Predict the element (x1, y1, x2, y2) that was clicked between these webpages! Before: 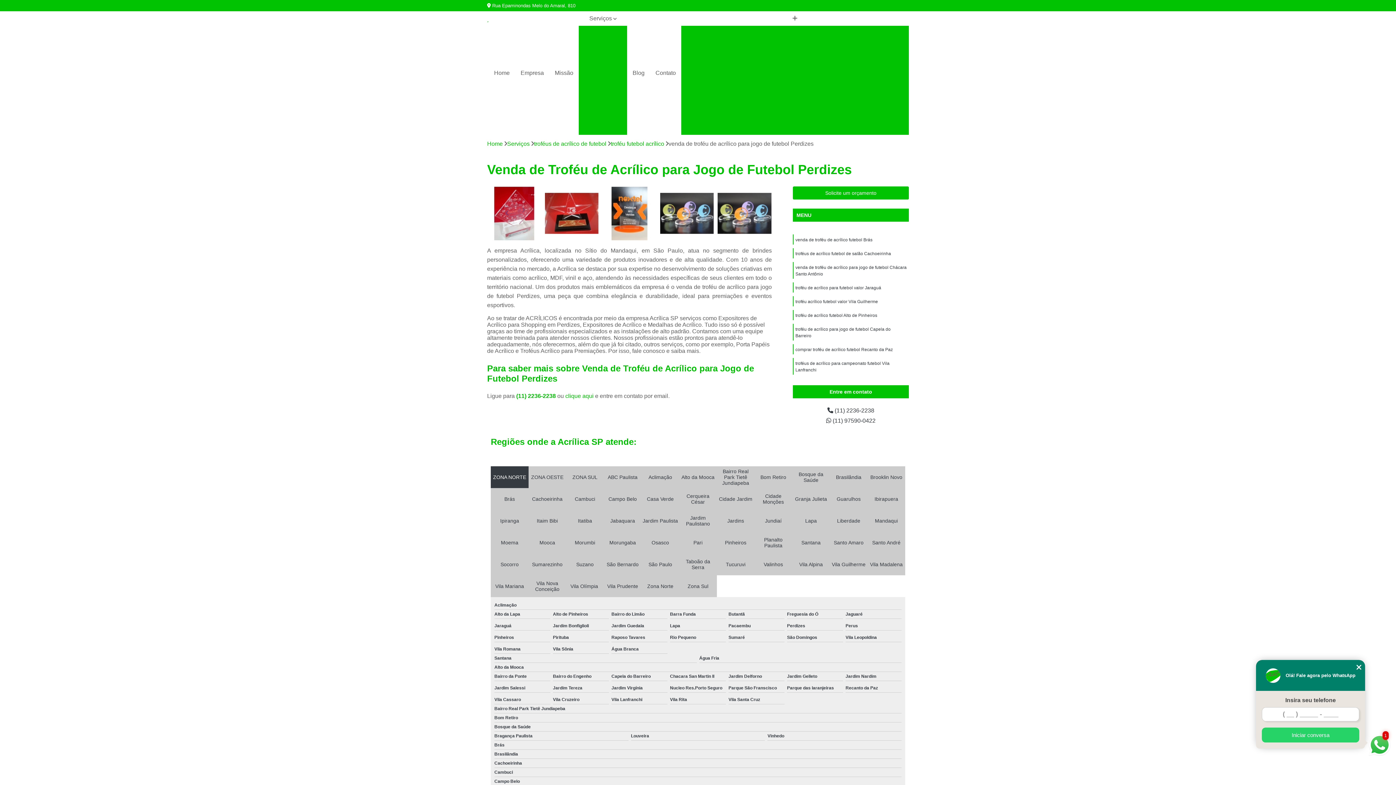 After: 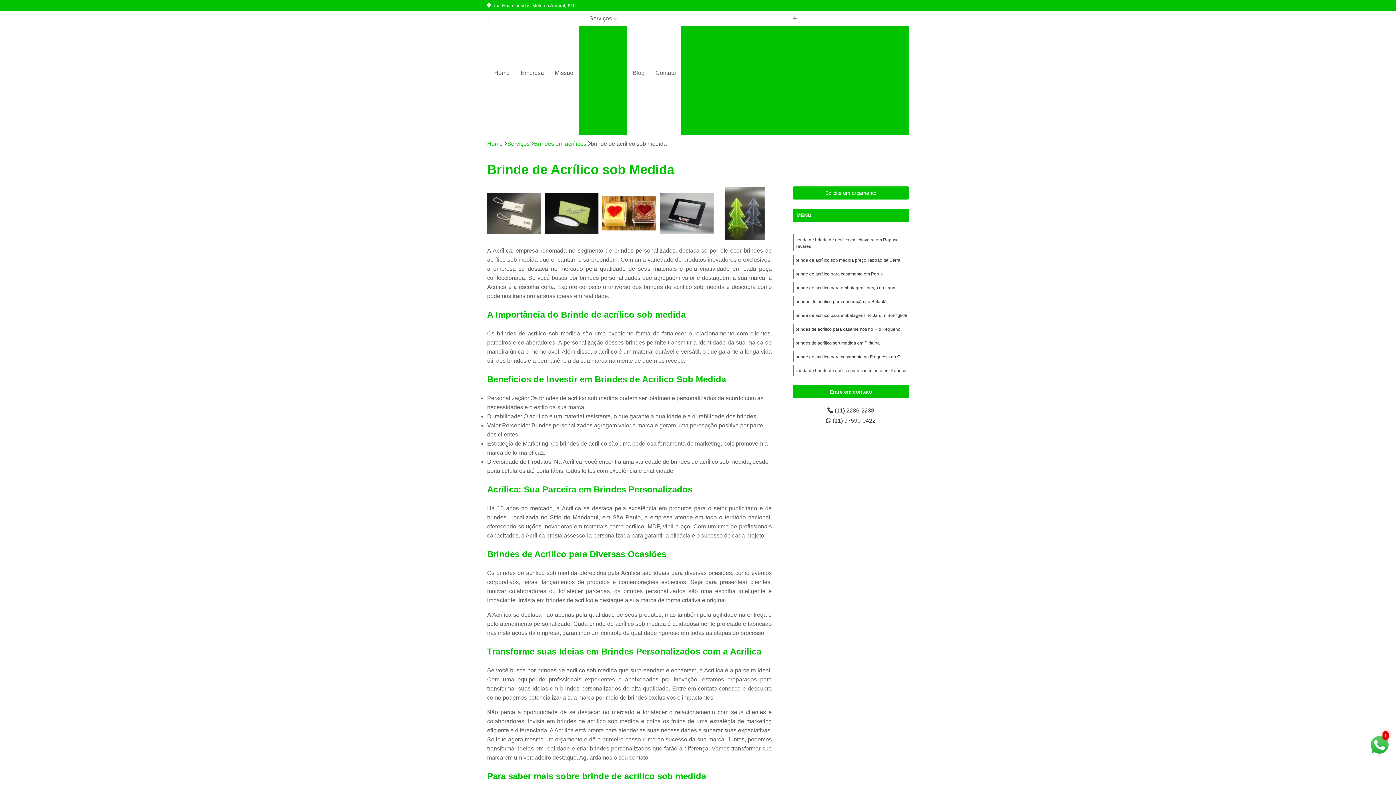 Action: label: Brinde de Acrílico sob Medida bbox: (710, 50, 796, 62)